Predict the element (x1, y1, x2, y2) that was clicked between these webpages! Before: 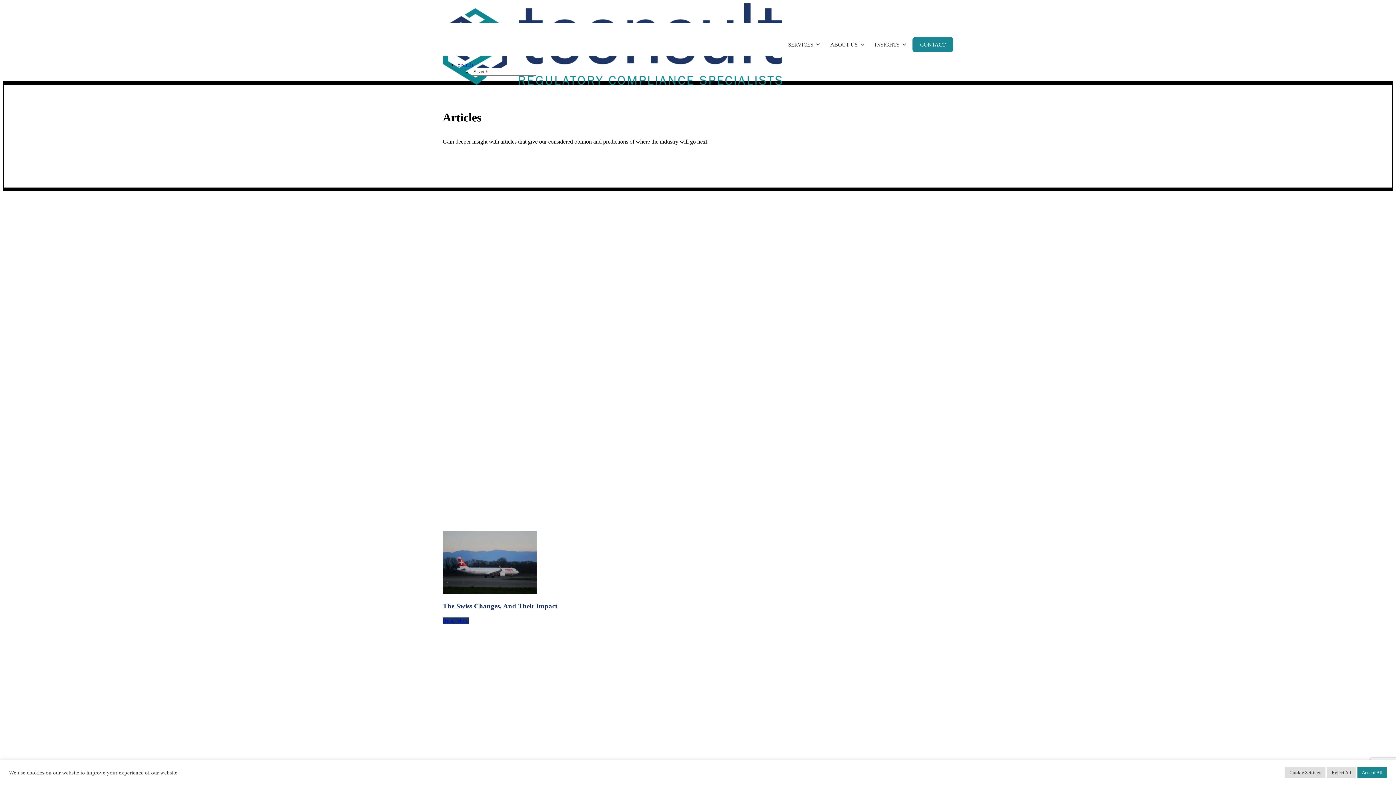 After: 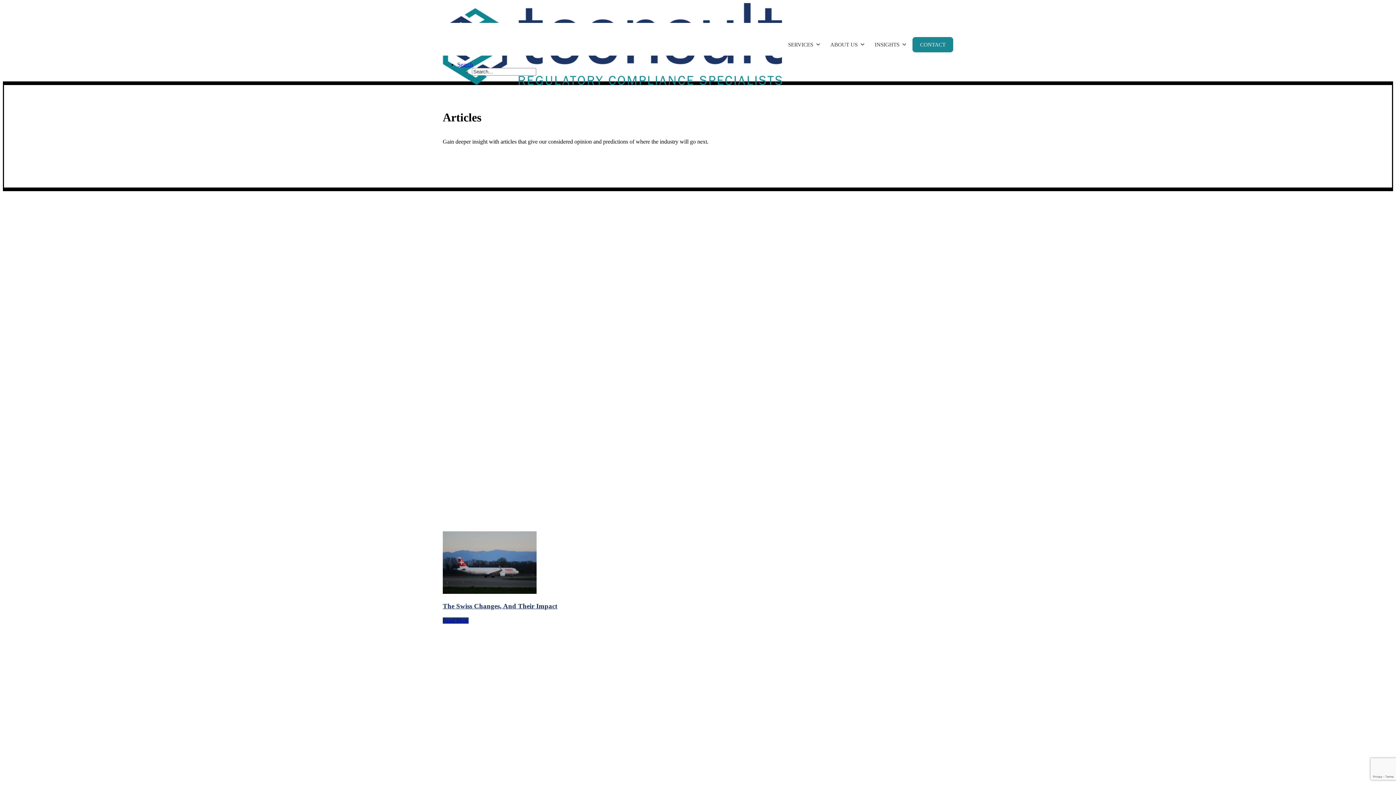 Action: bbox: (1327, 767, 1356, 778) label: Reject All